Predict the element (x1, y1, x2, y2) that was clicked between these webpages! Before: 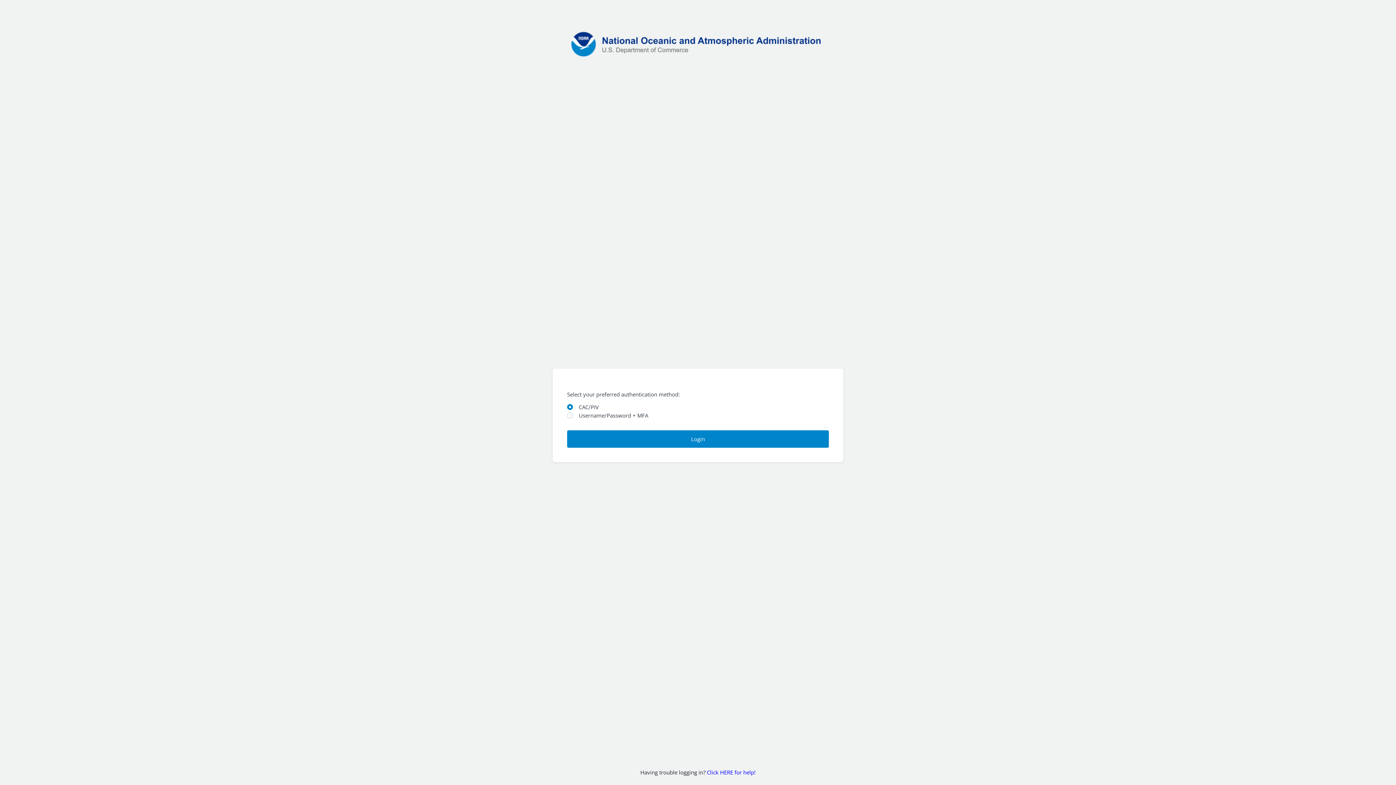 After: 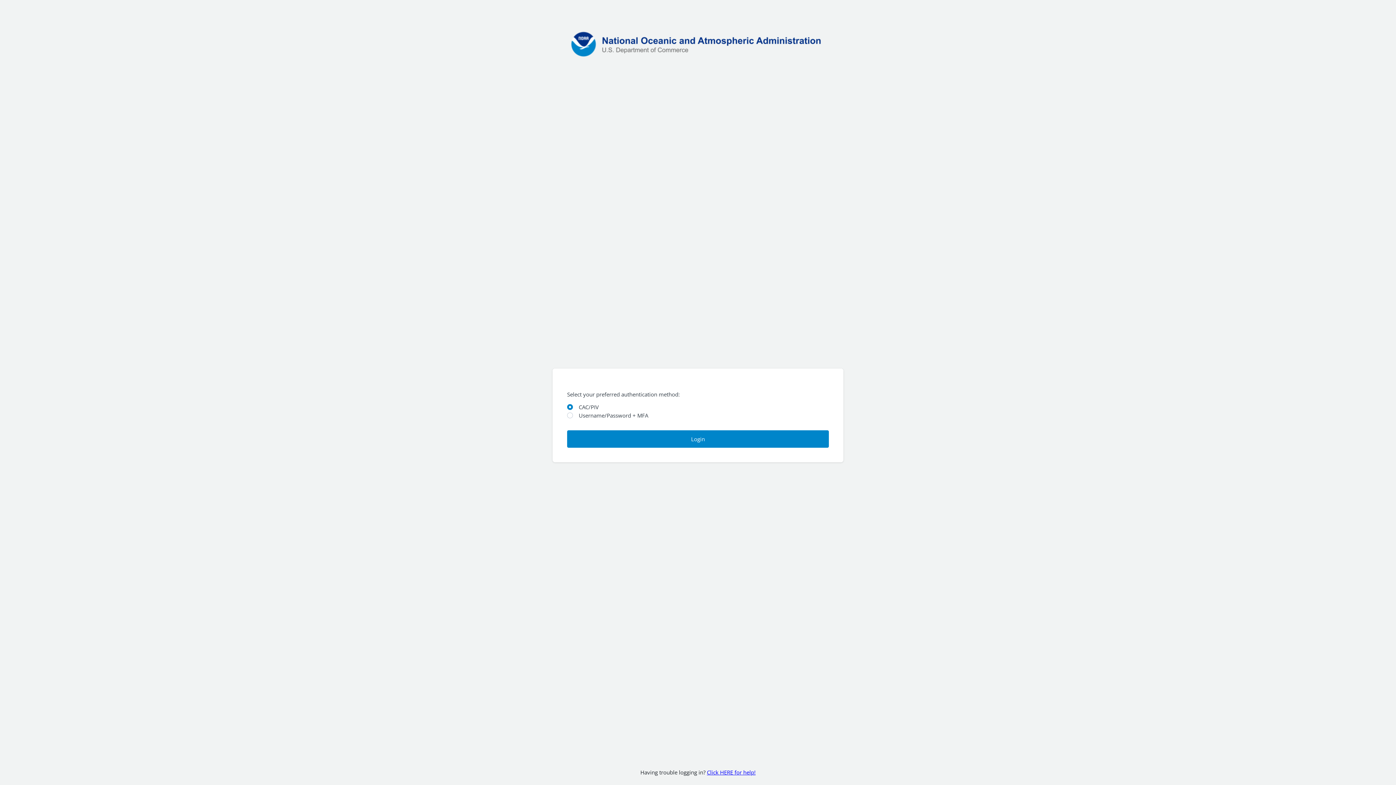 Action: label: Click HERE for help! bbox: (707, 768, 755, 776)